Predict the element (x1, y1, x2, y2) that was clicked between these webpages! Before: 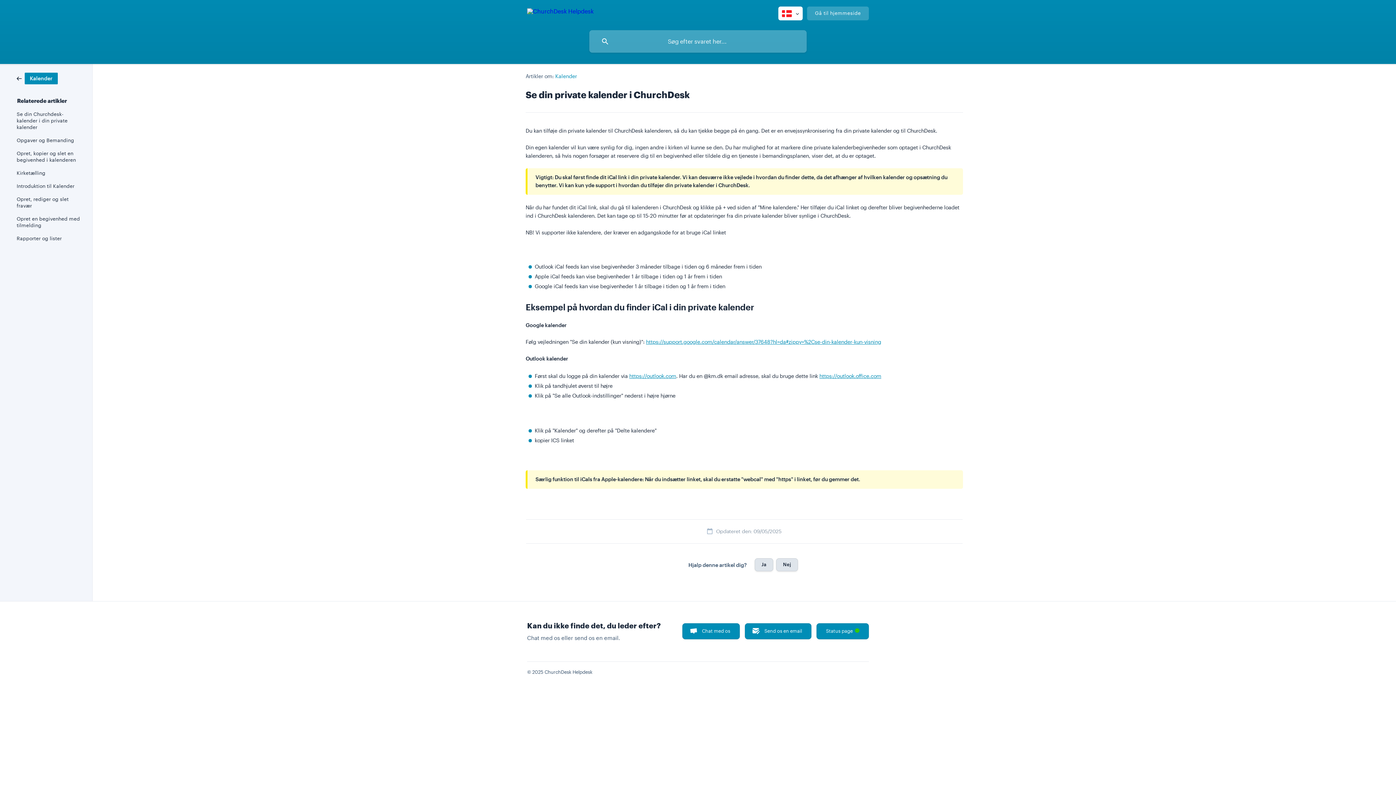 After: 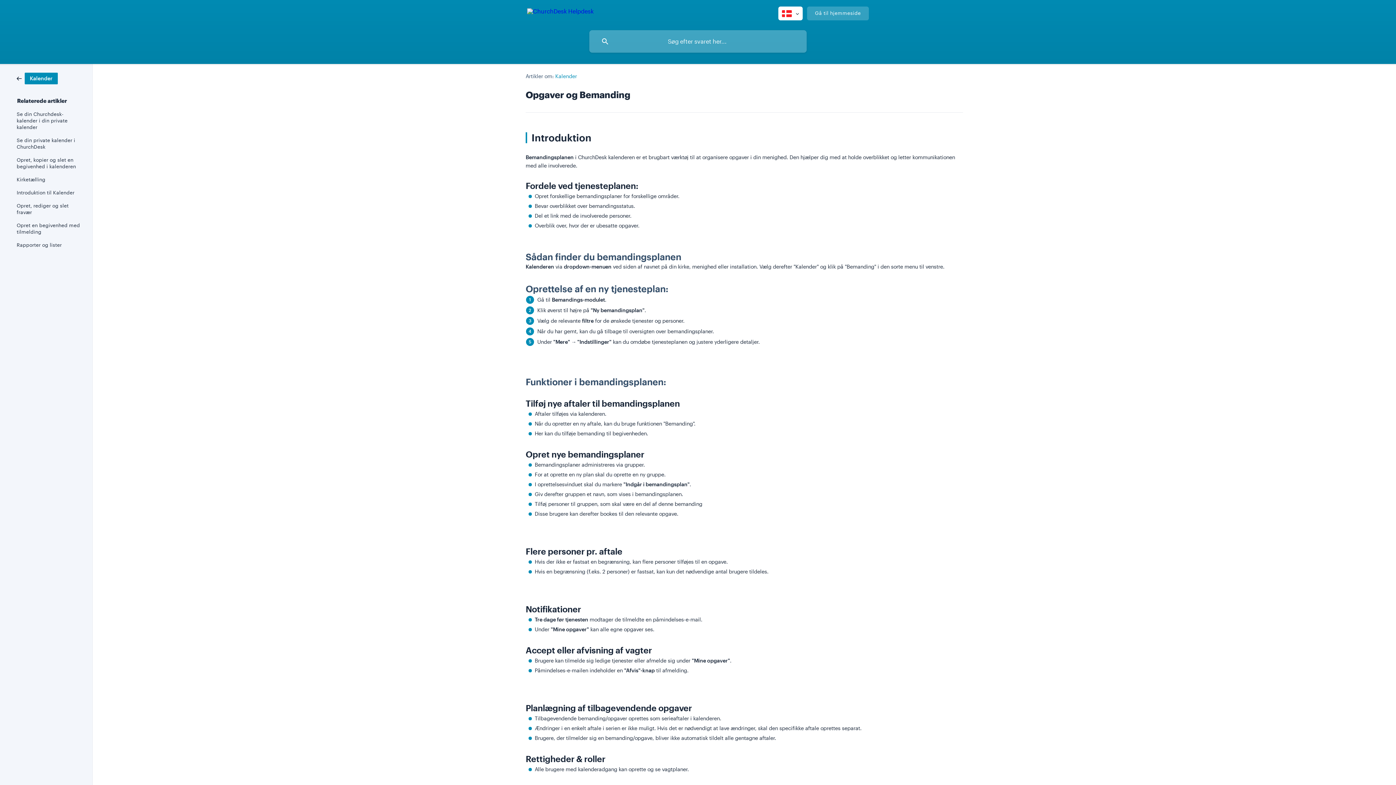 Action: bbox: (16, 133, 82, 146) label: Opgaver og Bemanding